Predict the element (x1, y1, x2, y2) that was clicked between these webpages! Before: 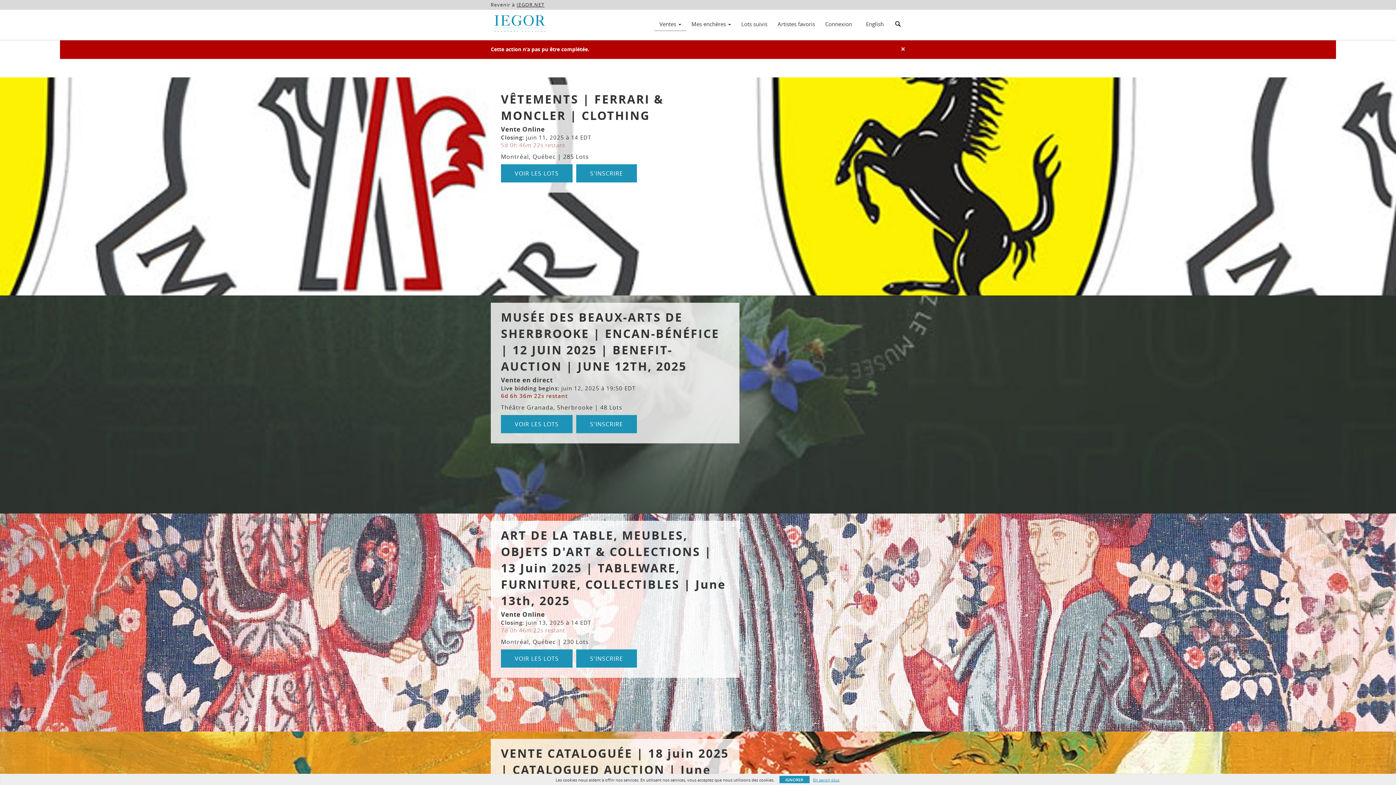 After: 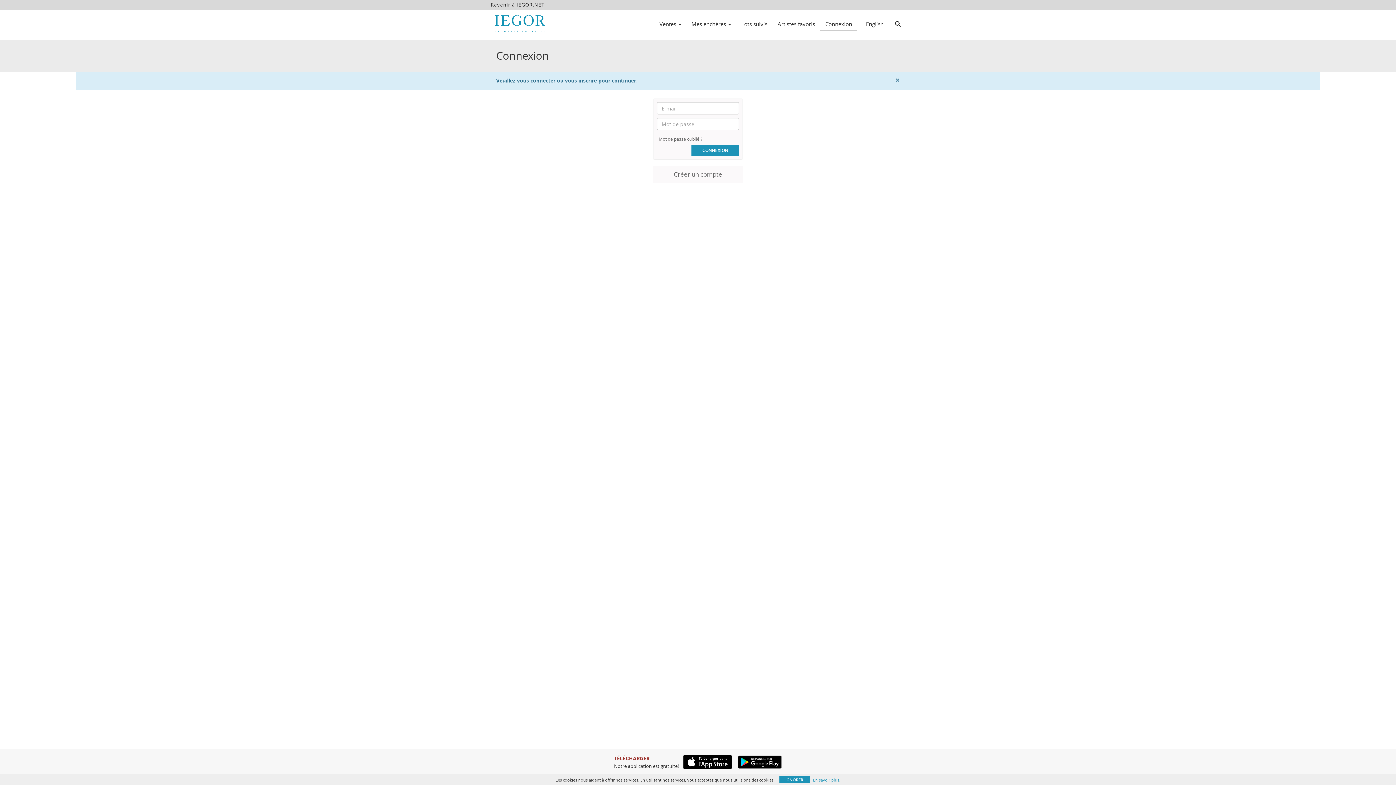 Action: bbox: (576, 164, 637, 182) label: S'INSCRIRE